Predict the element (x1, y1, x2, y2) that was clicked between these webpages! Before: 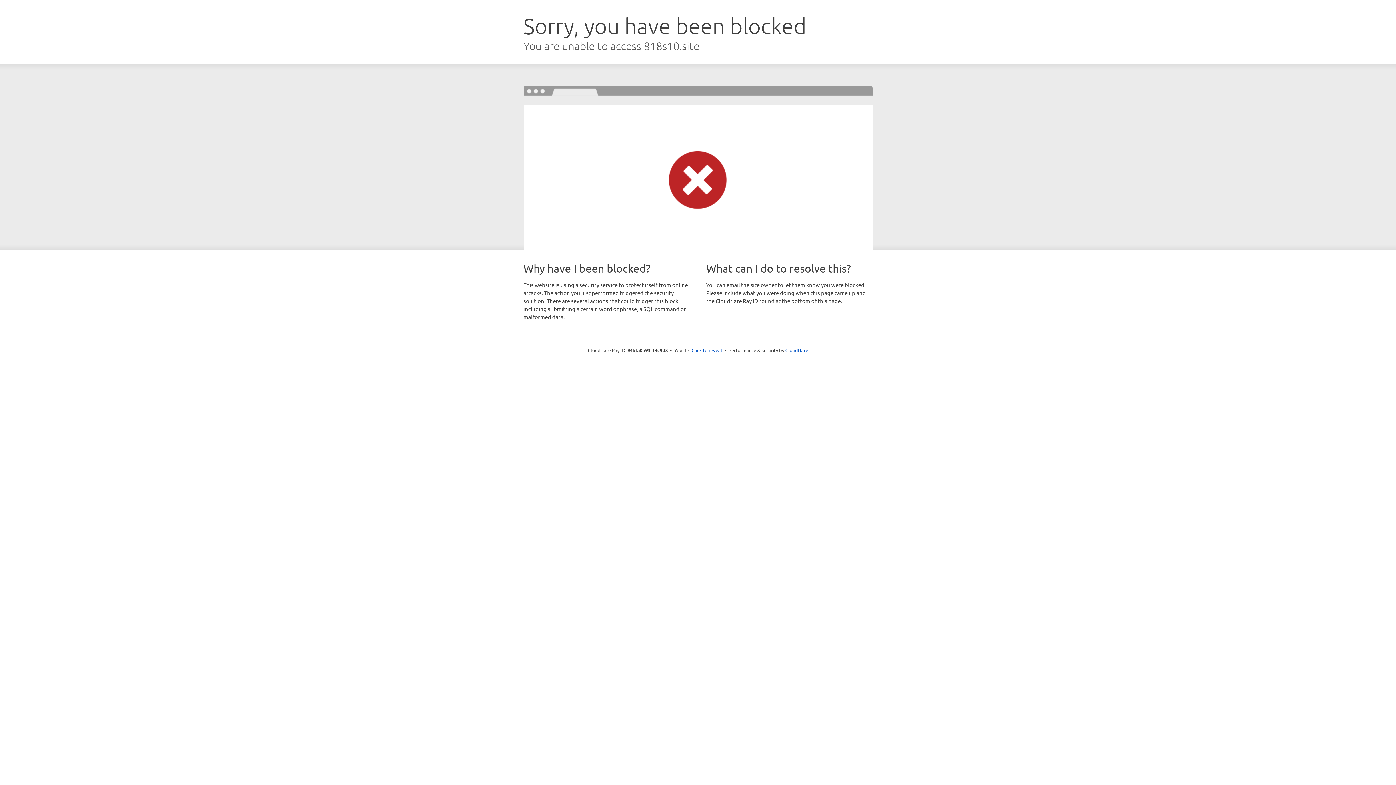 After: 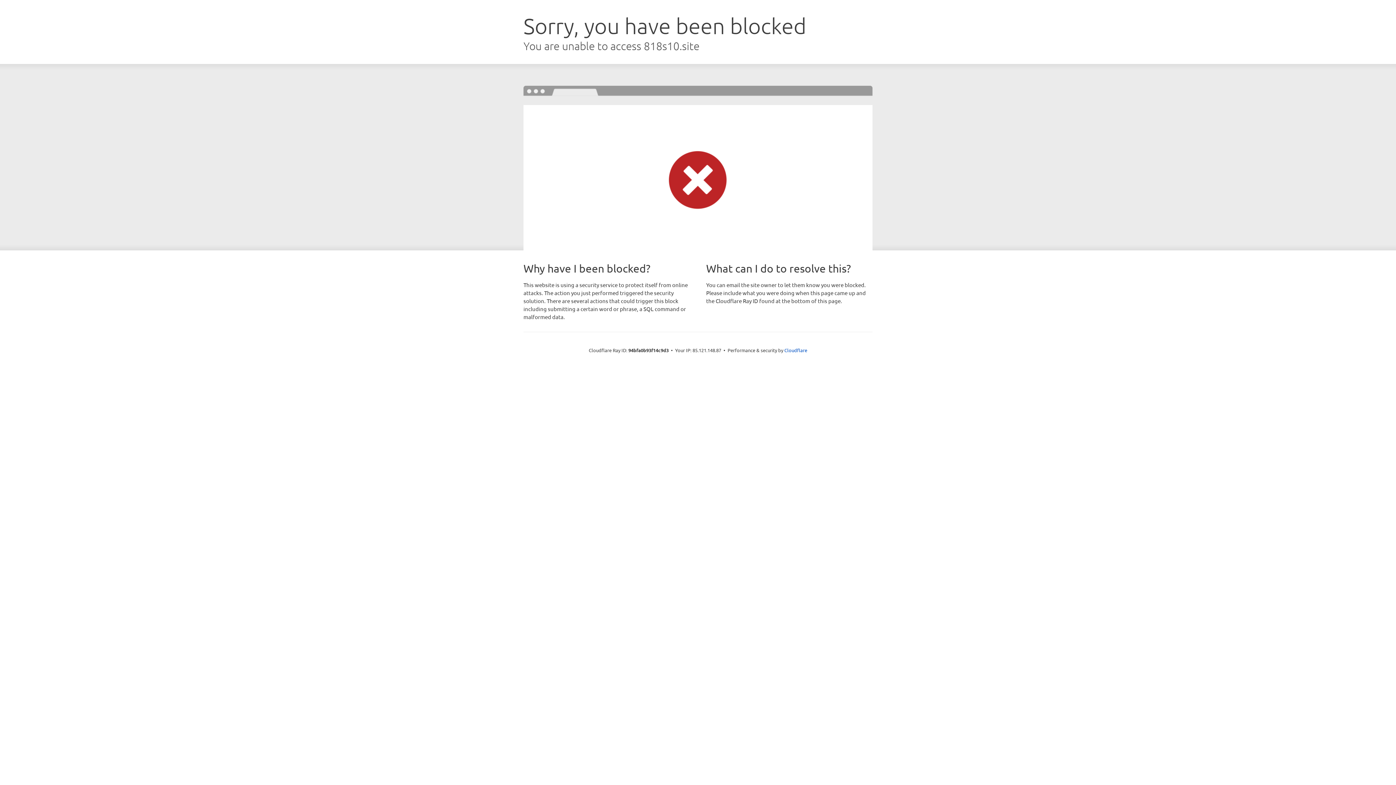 Action: label: Click to reveal bbox: (691, 346, 722, 353)